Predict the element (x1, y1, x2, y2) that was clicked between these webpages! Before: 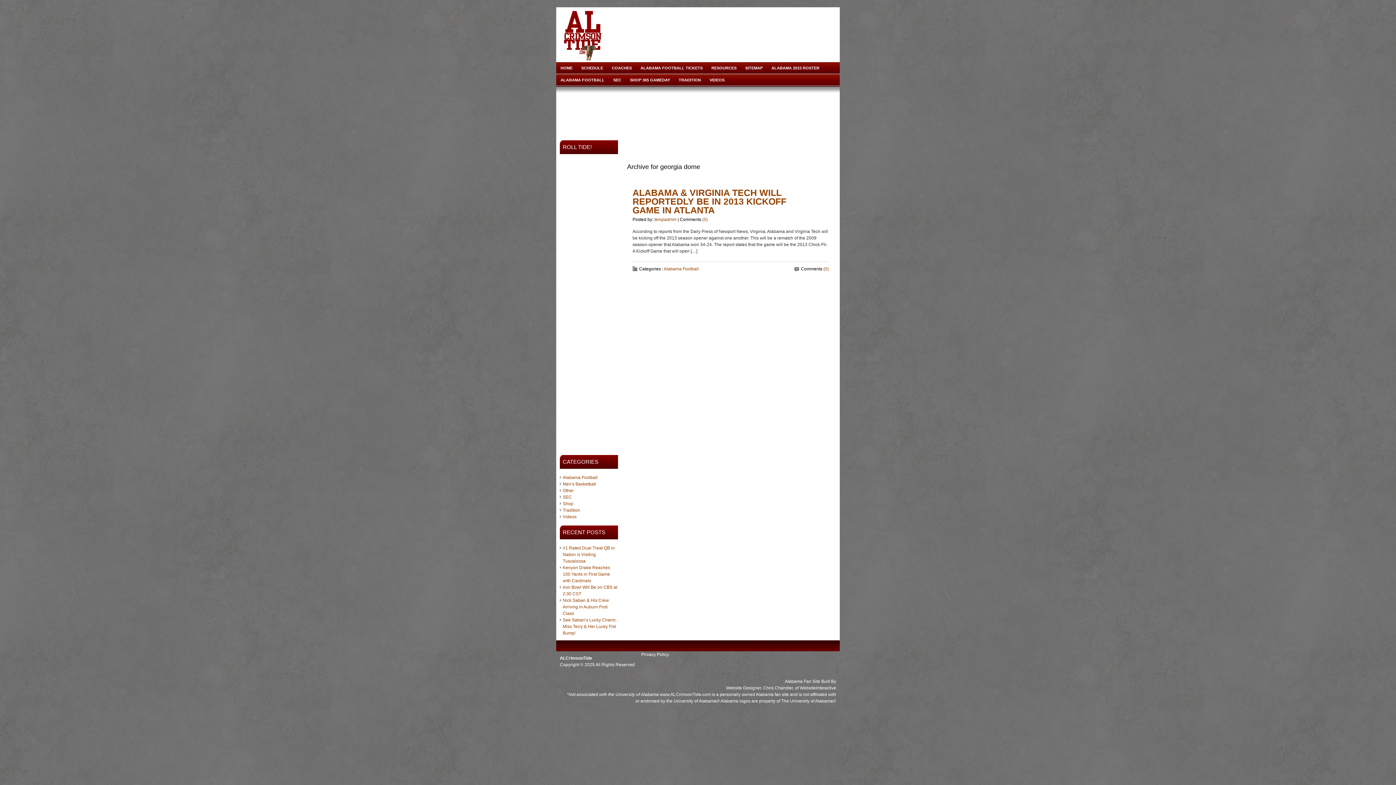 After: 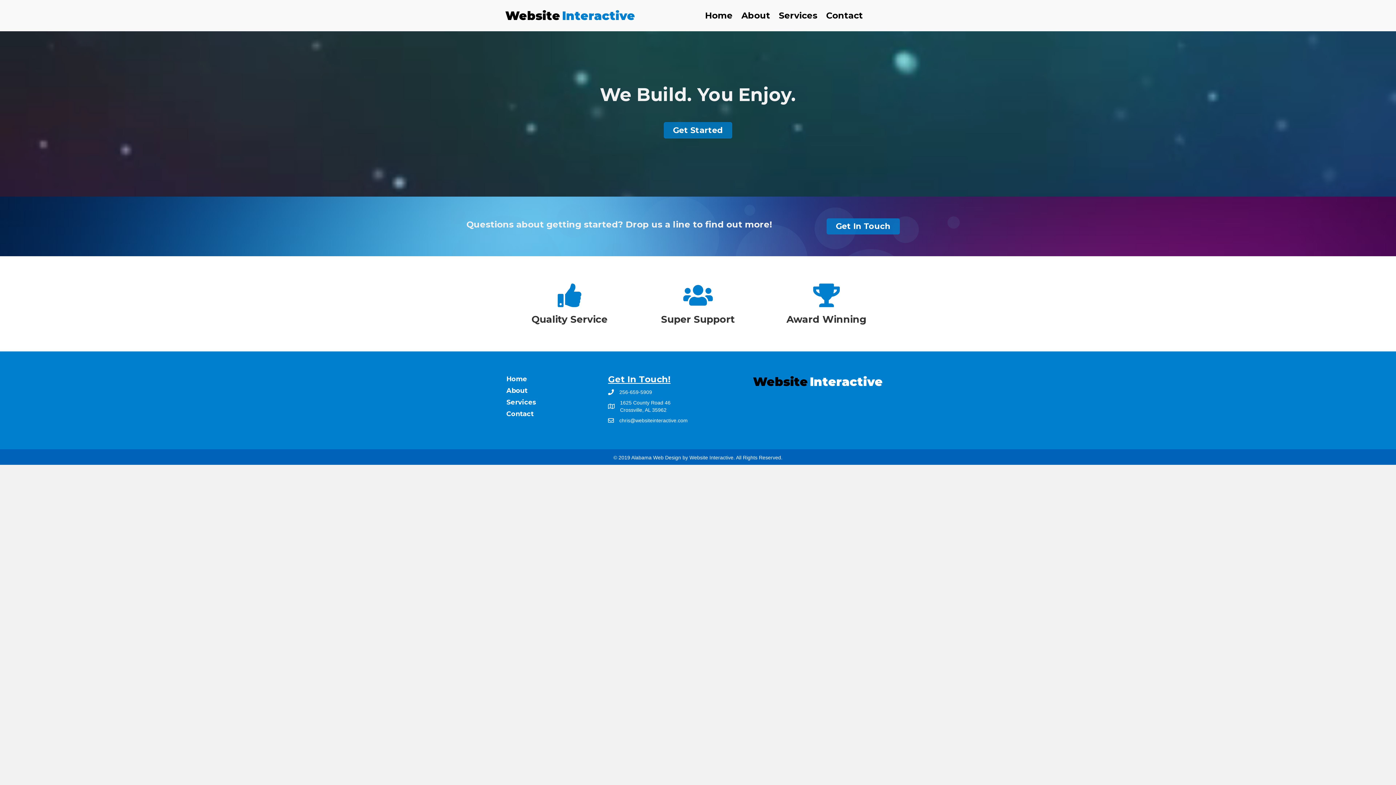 Action: bbox: (800, 685, 836, 690) label: WebsiteInteractive